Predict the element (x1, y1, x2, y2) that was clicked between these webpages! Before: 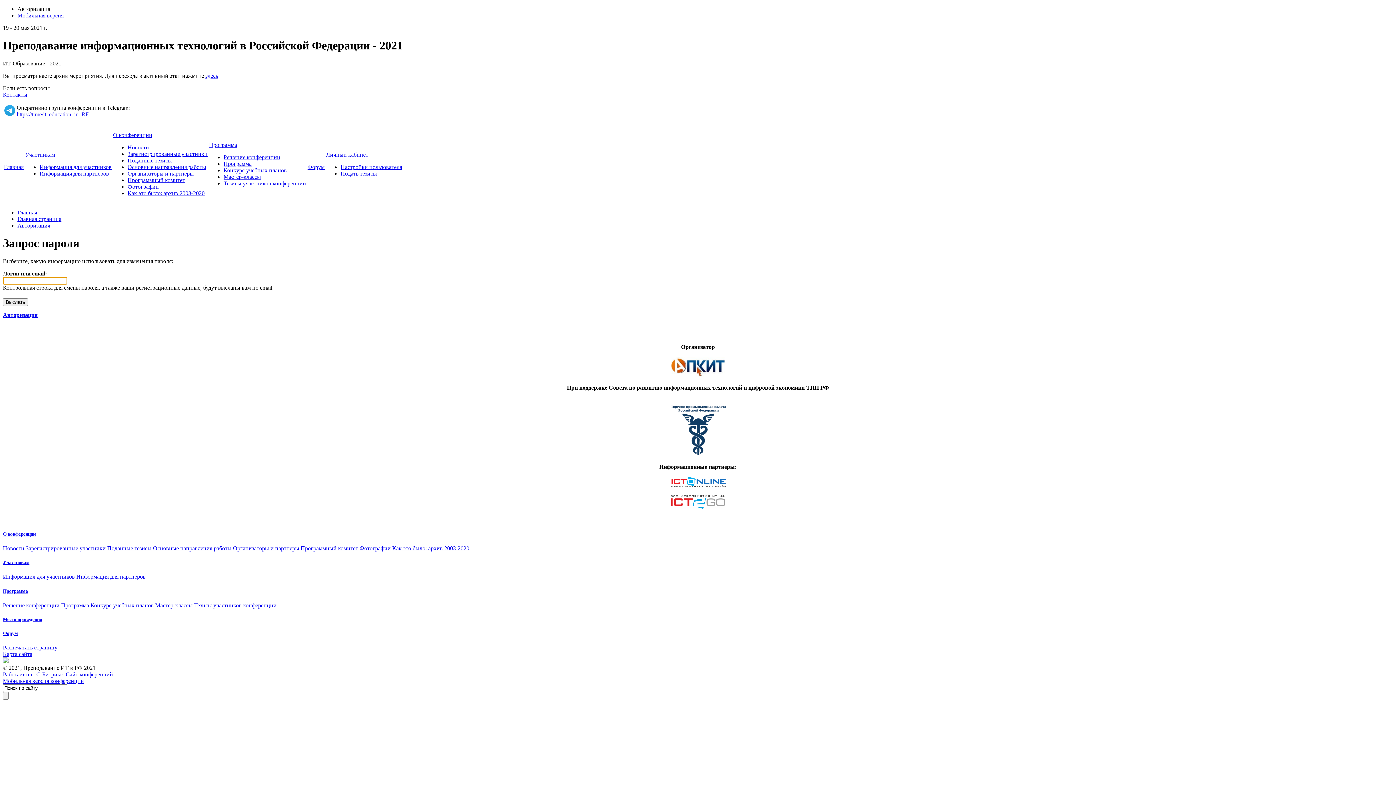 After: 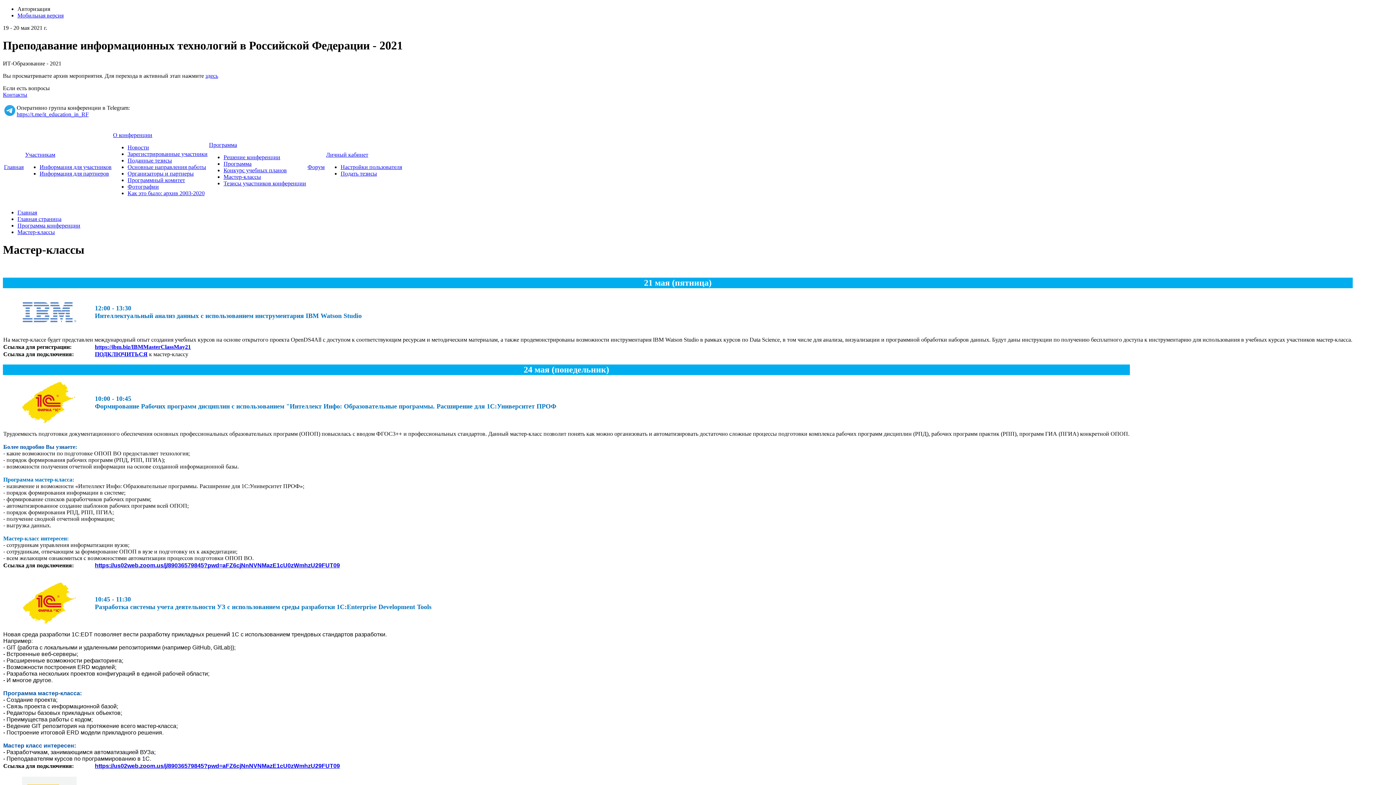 Action: label: Мастер-классы bbox: (223, 173, 261, 179)